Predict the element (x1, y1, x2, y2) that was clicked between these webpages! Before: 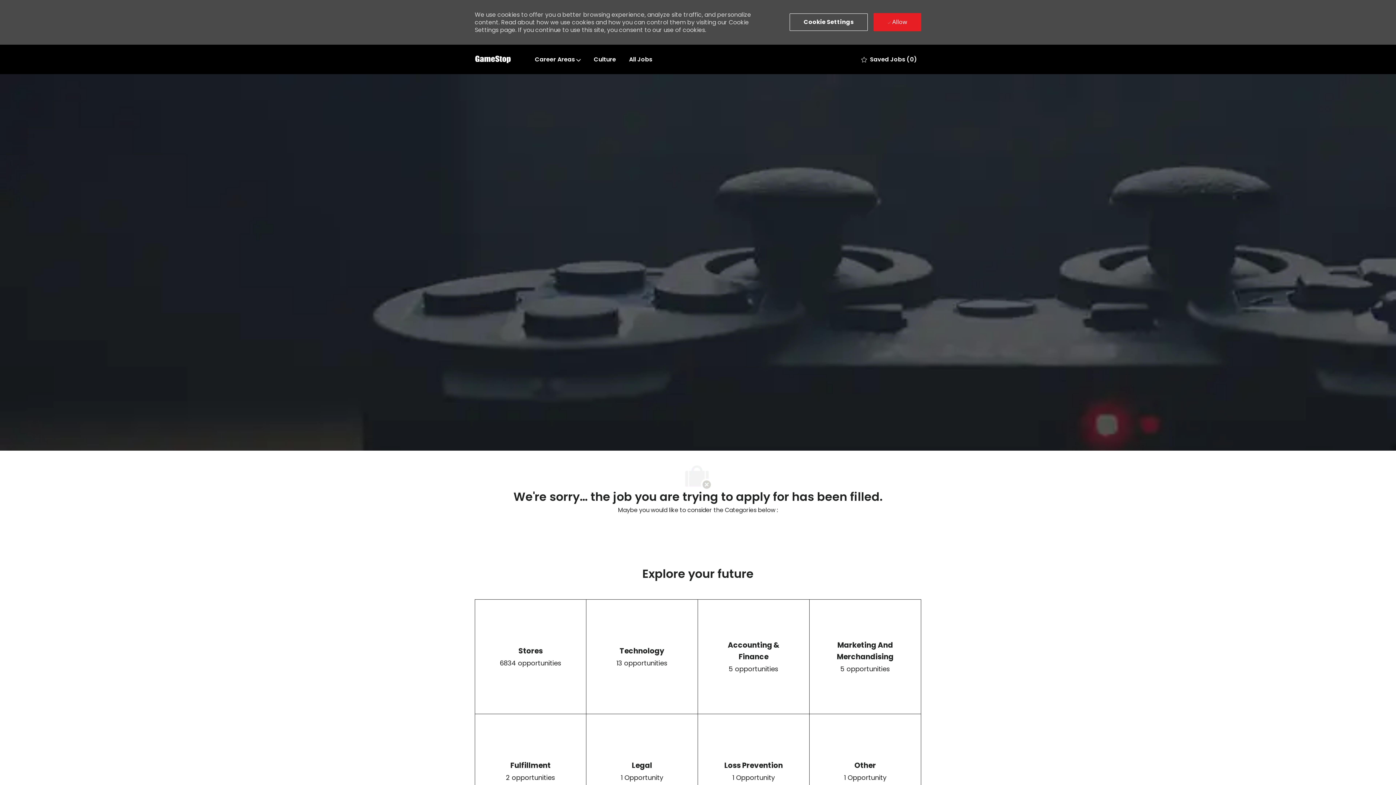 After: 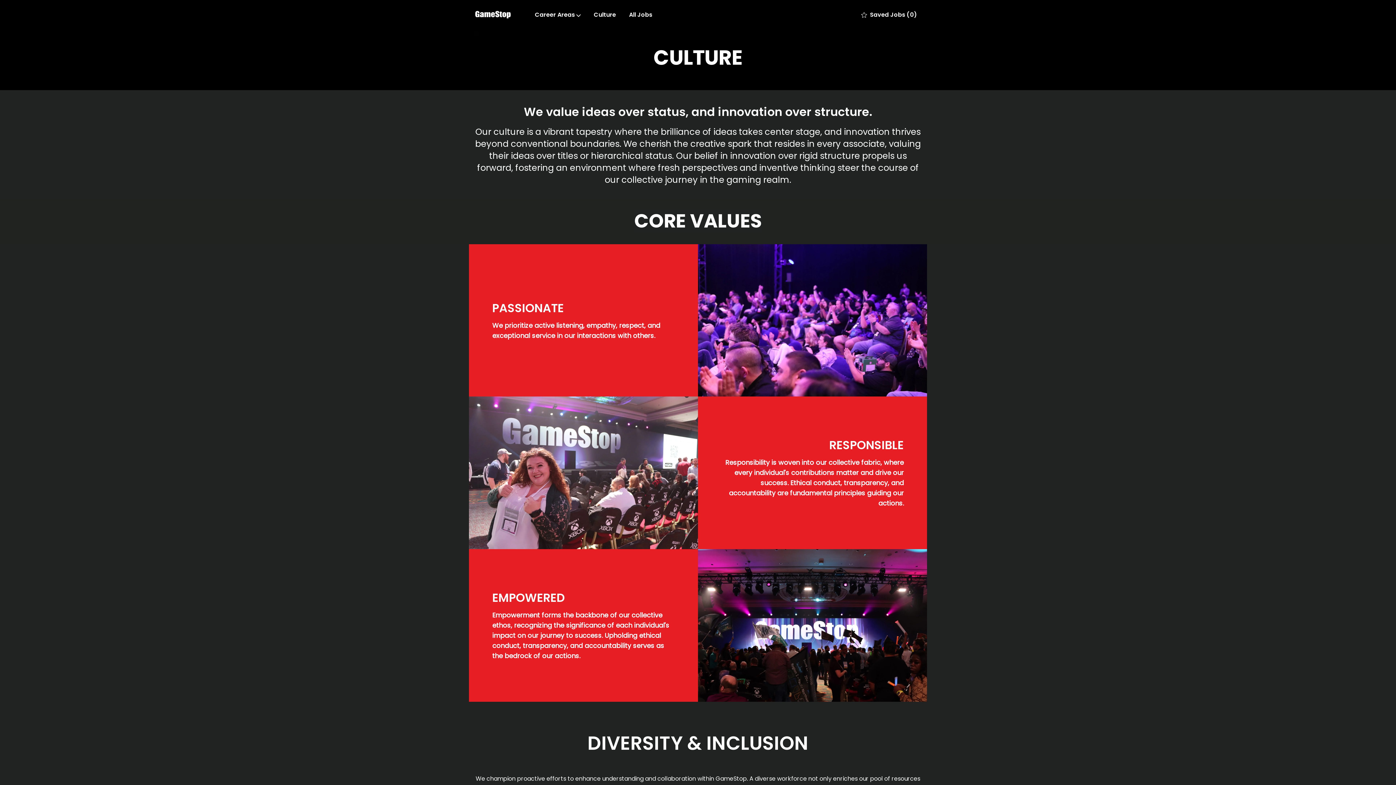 Action: label: Culture bbox: (593, 54, 616, 64)